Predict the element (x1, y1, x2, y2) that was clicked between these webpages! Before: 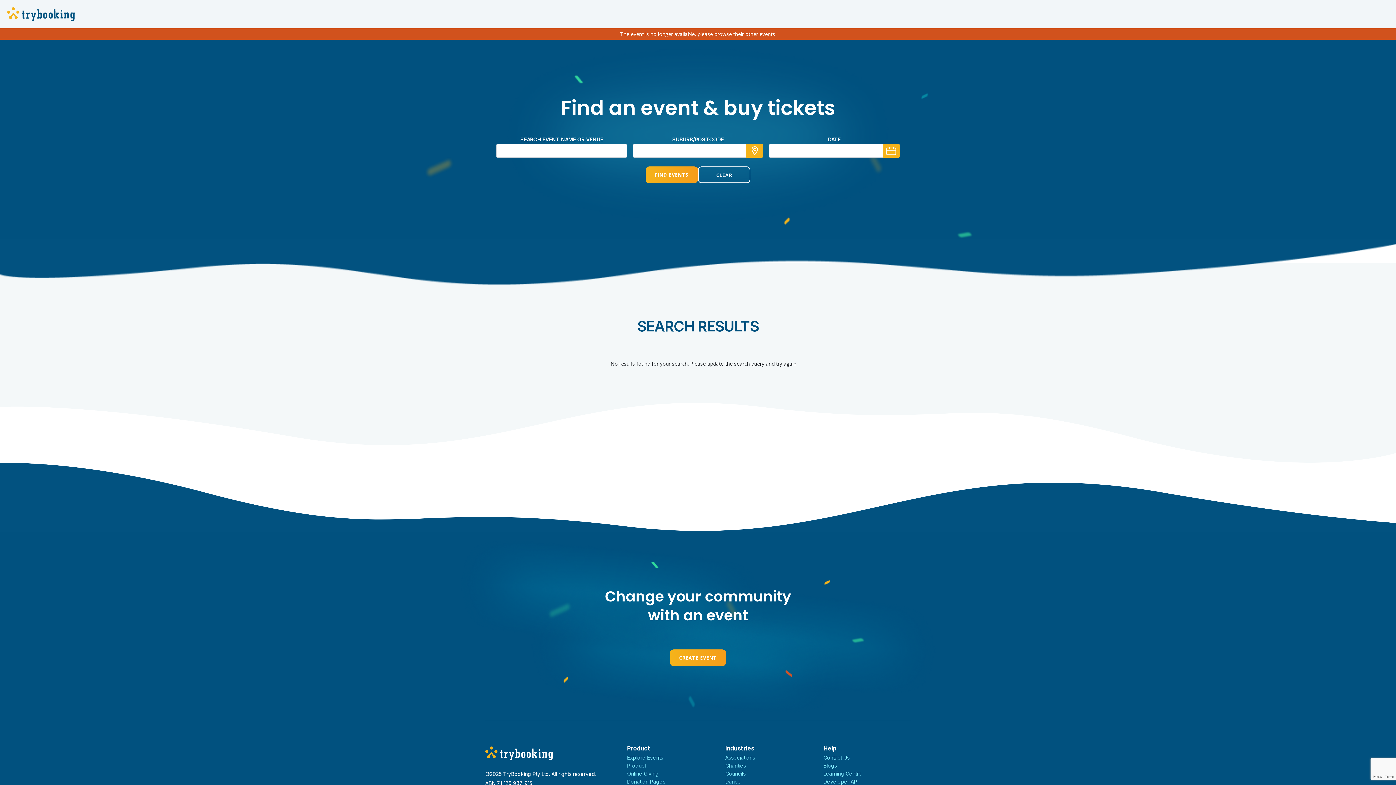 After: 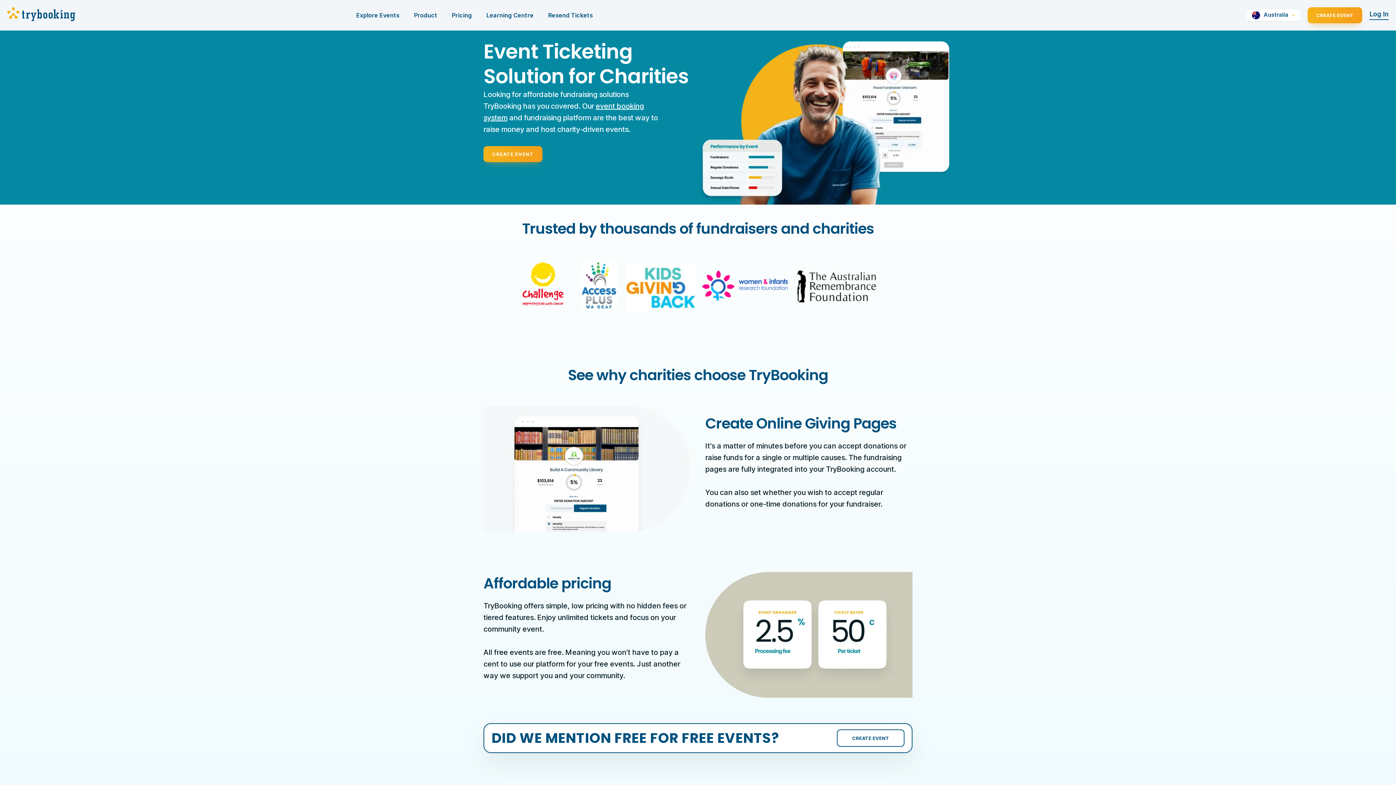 Action: label: Charities bbox: (725, 762, 746, 769)